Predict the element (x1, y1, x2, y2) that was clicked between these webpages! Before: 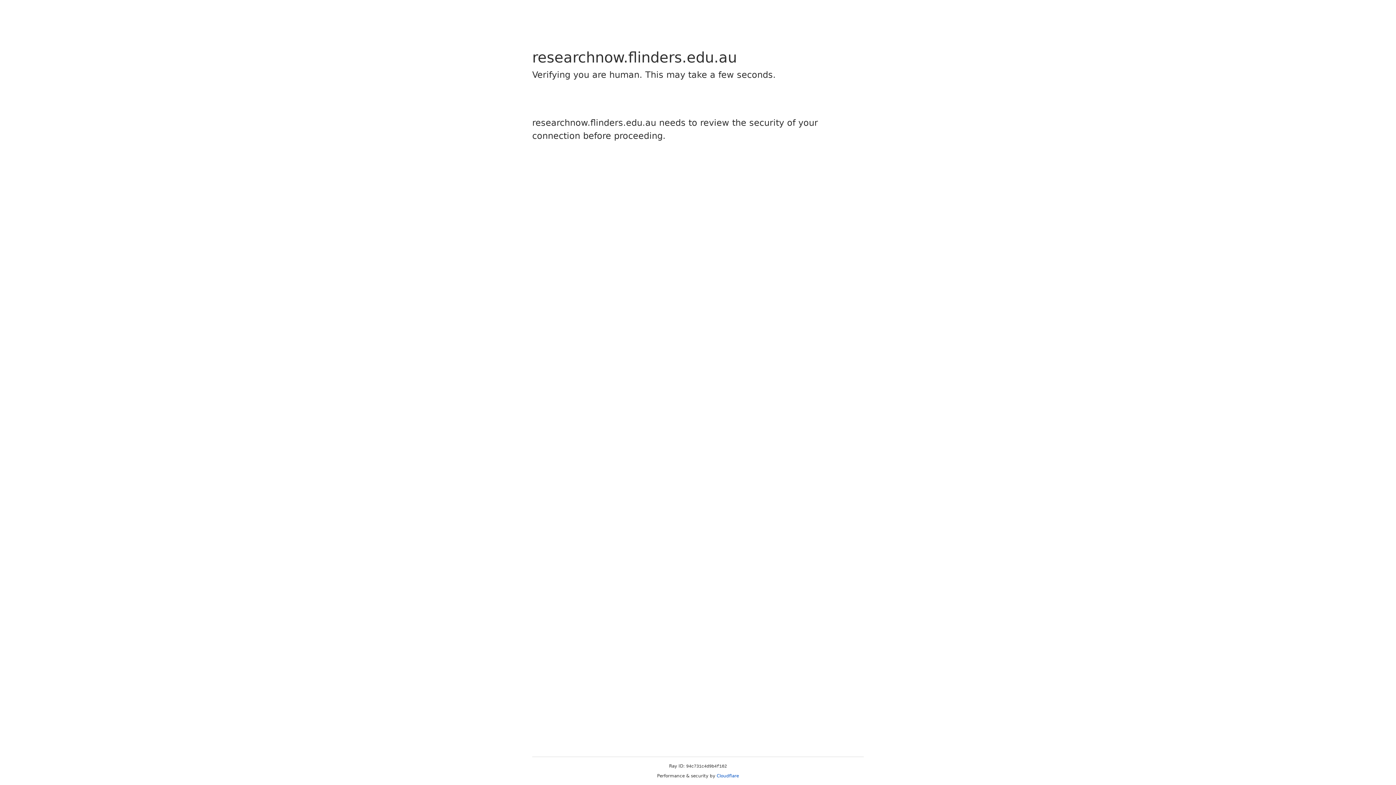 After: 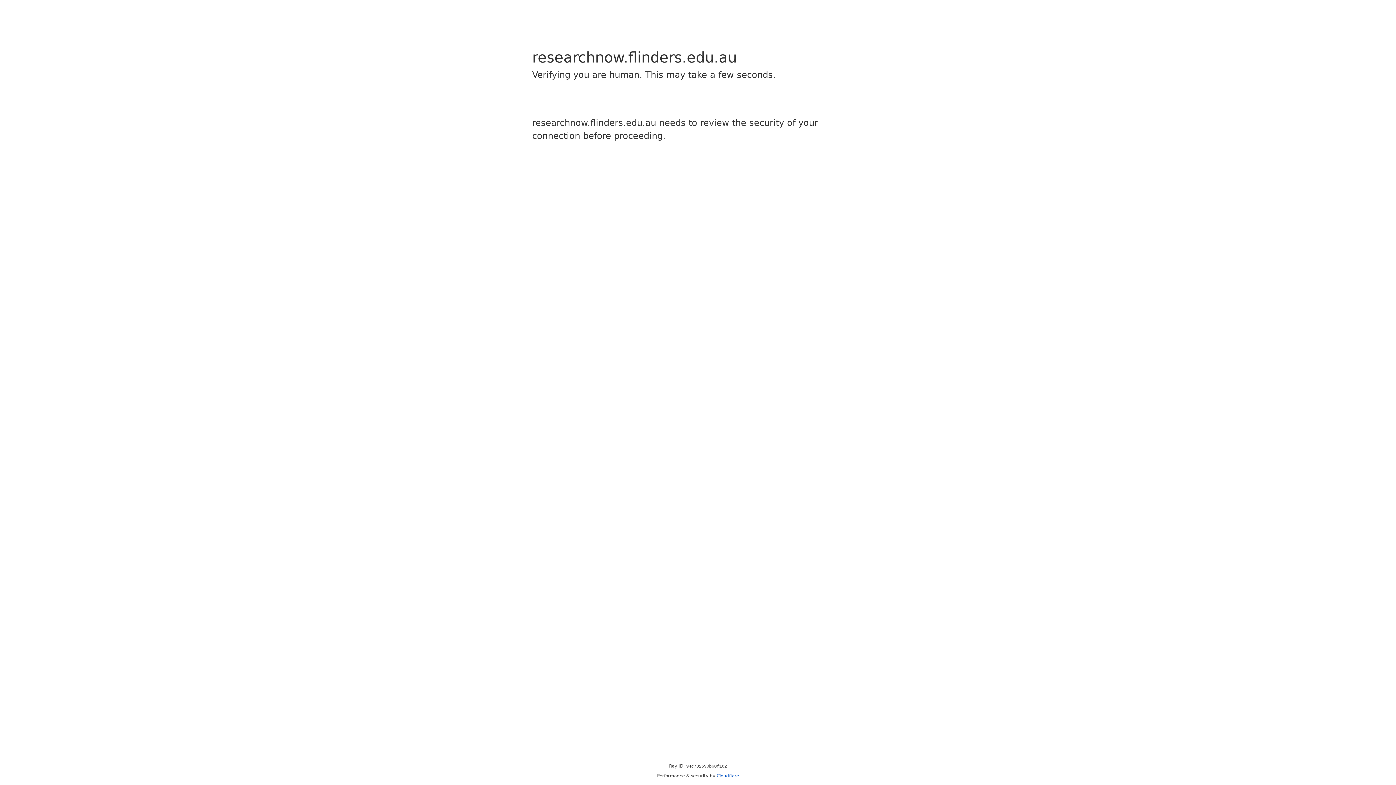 Action: label: Cloudflare bbox: (716, 773, 739, 778)